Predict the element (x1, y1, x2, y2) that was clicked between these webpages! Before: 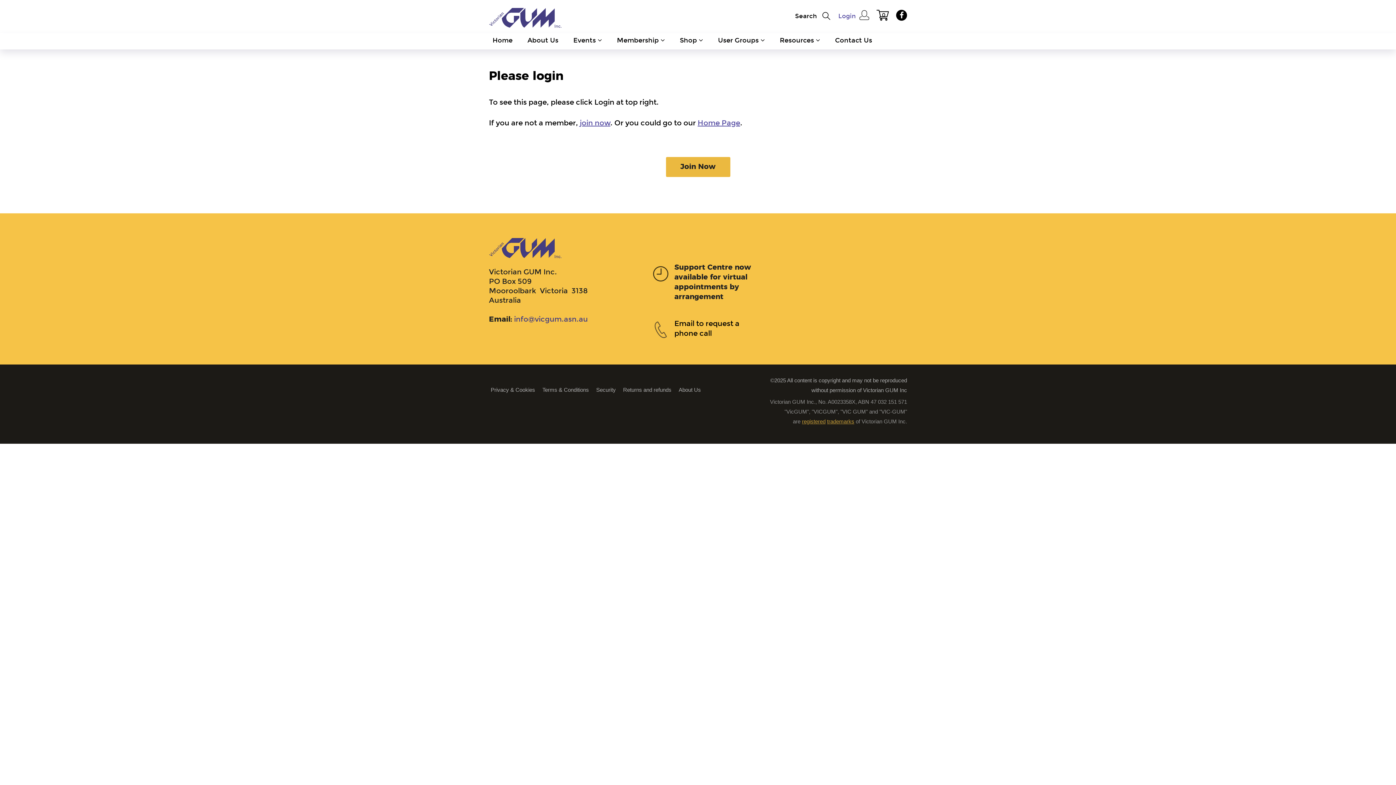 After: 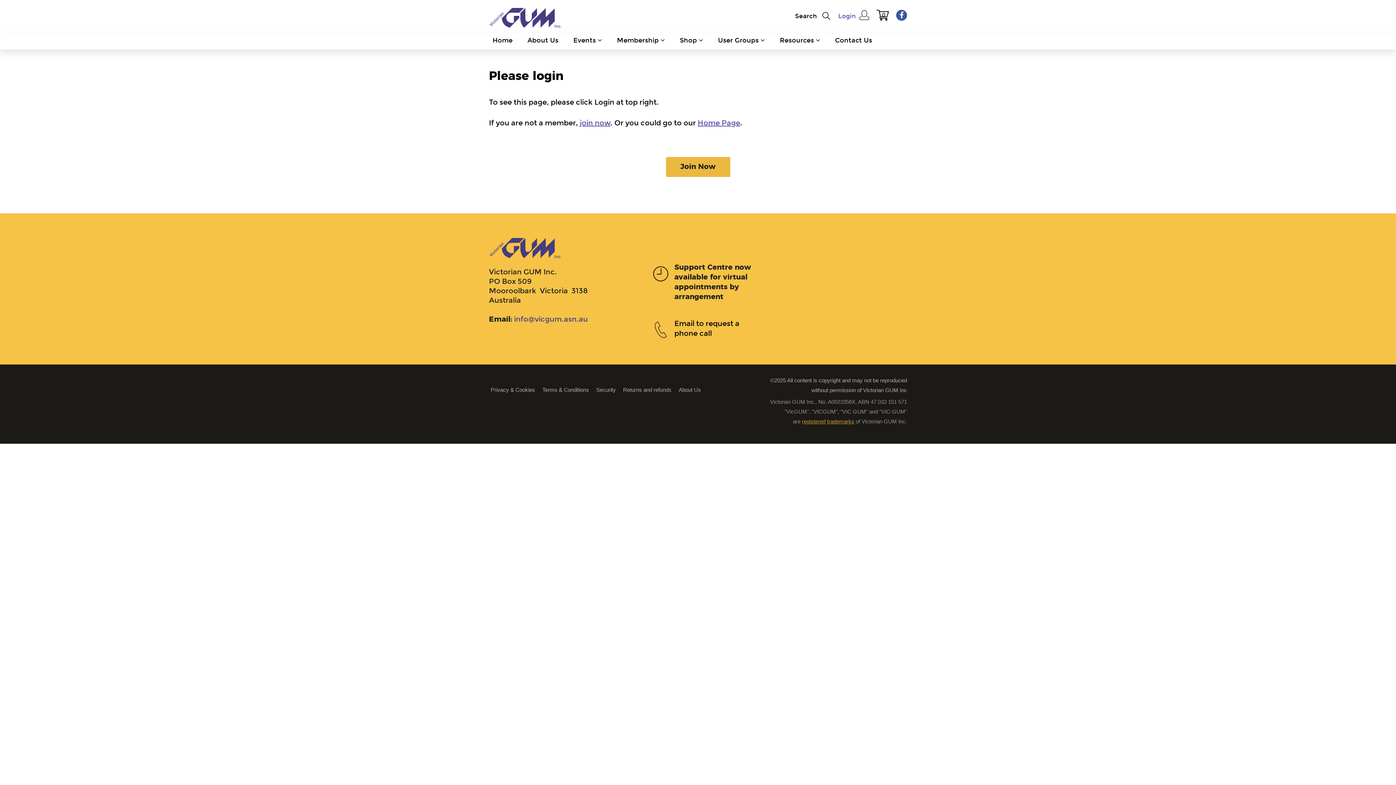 Action: bbox: (896, 10, 909, 19)